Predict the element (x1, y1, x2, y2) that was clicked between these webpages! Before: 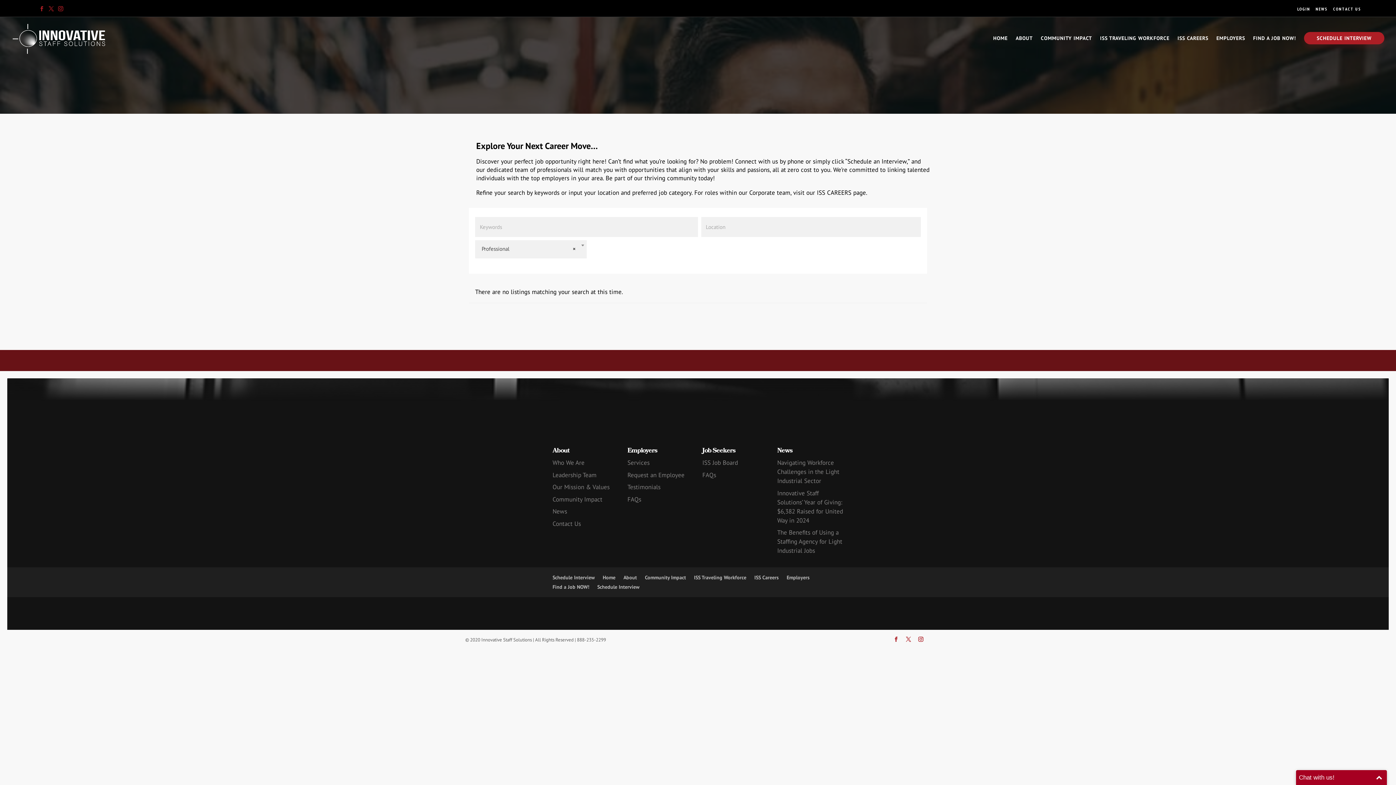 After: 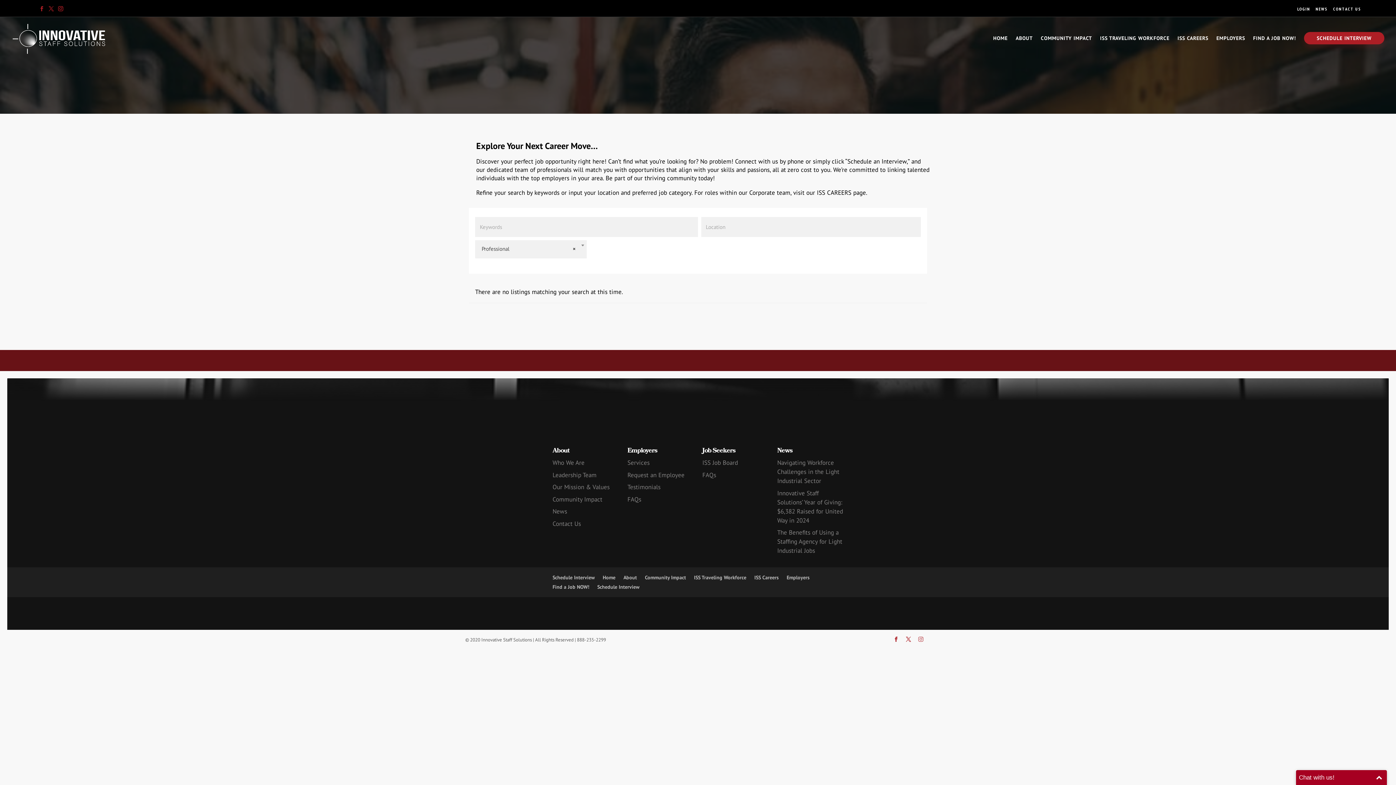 Action: bbox: (918, 635, 923, 644)